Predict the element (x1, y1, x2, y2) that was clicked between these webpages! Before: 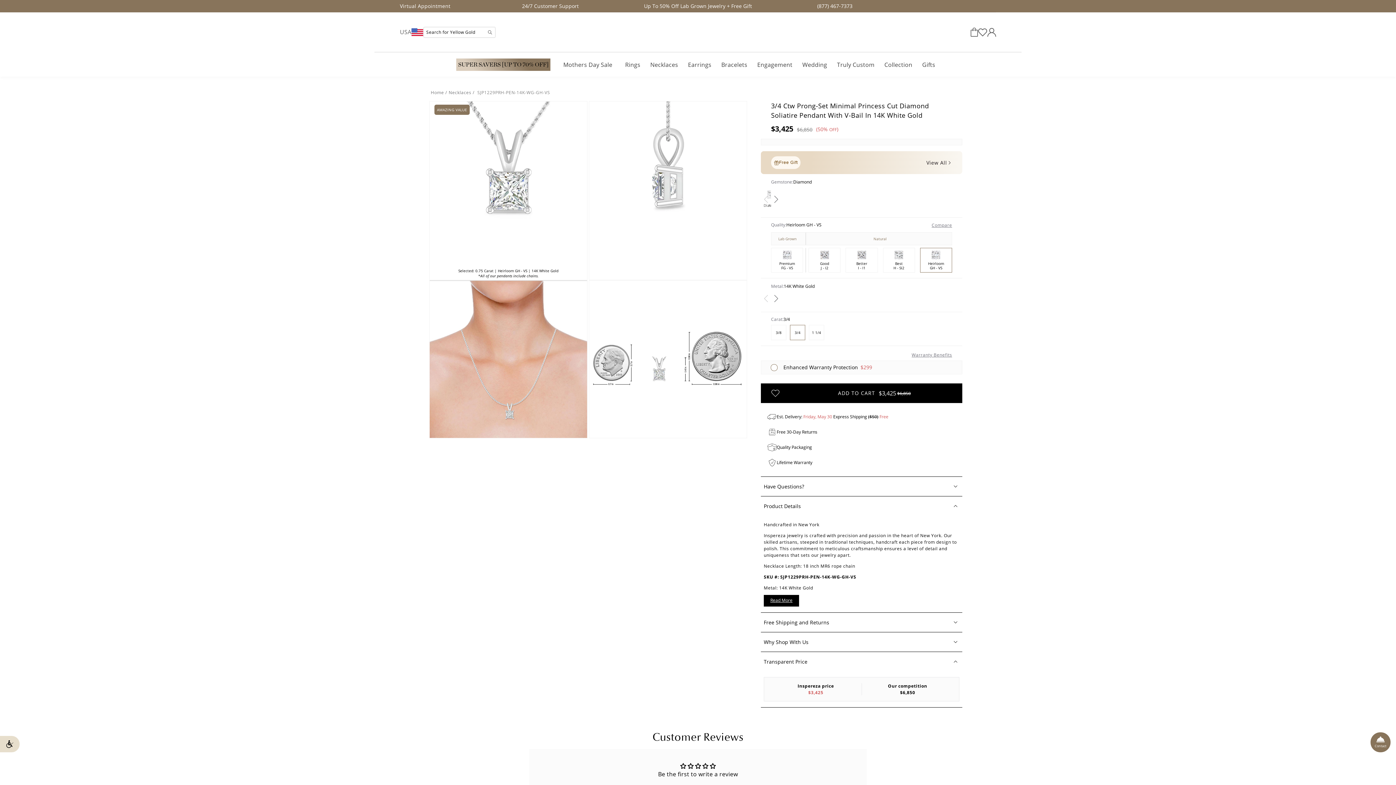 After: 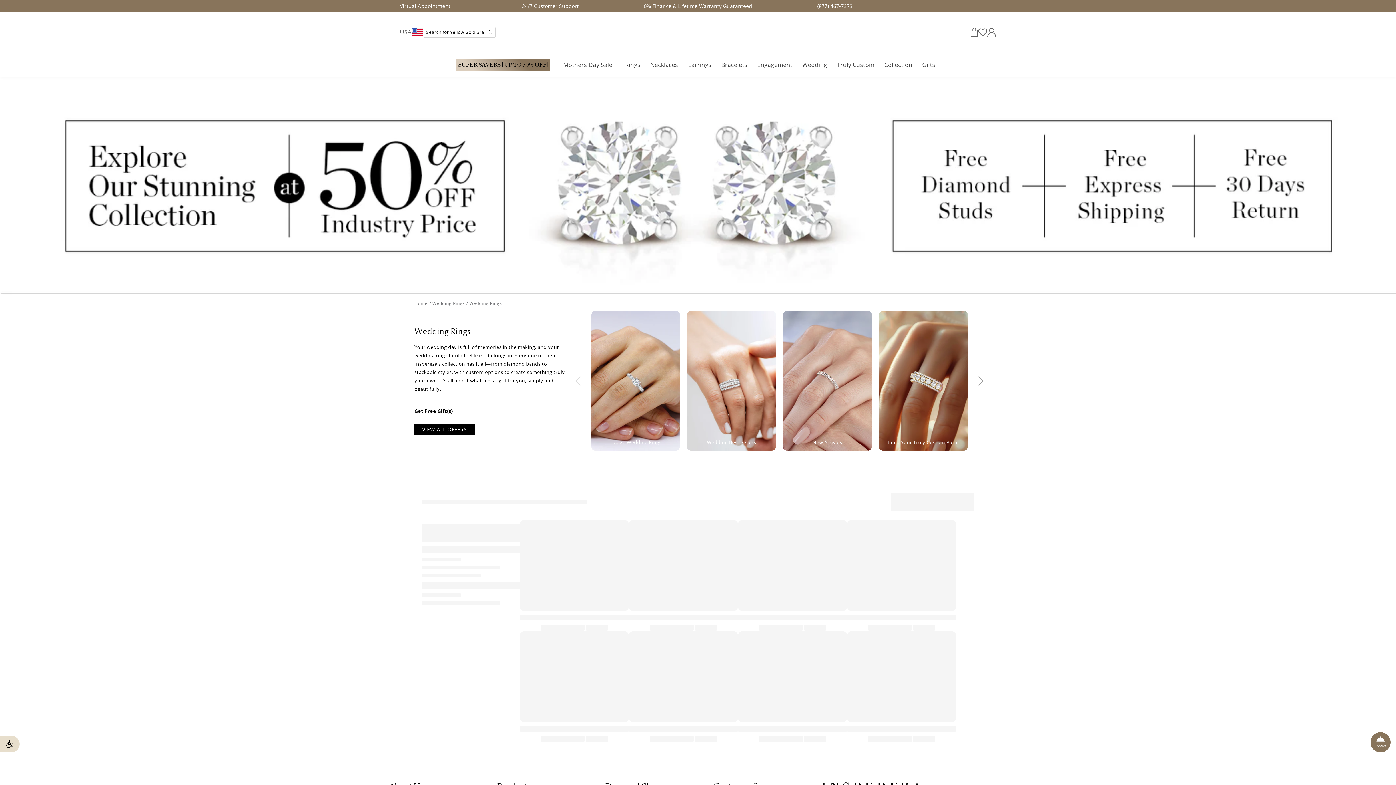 Action: bbox: (797, 54, 832, 74) label: Wedding